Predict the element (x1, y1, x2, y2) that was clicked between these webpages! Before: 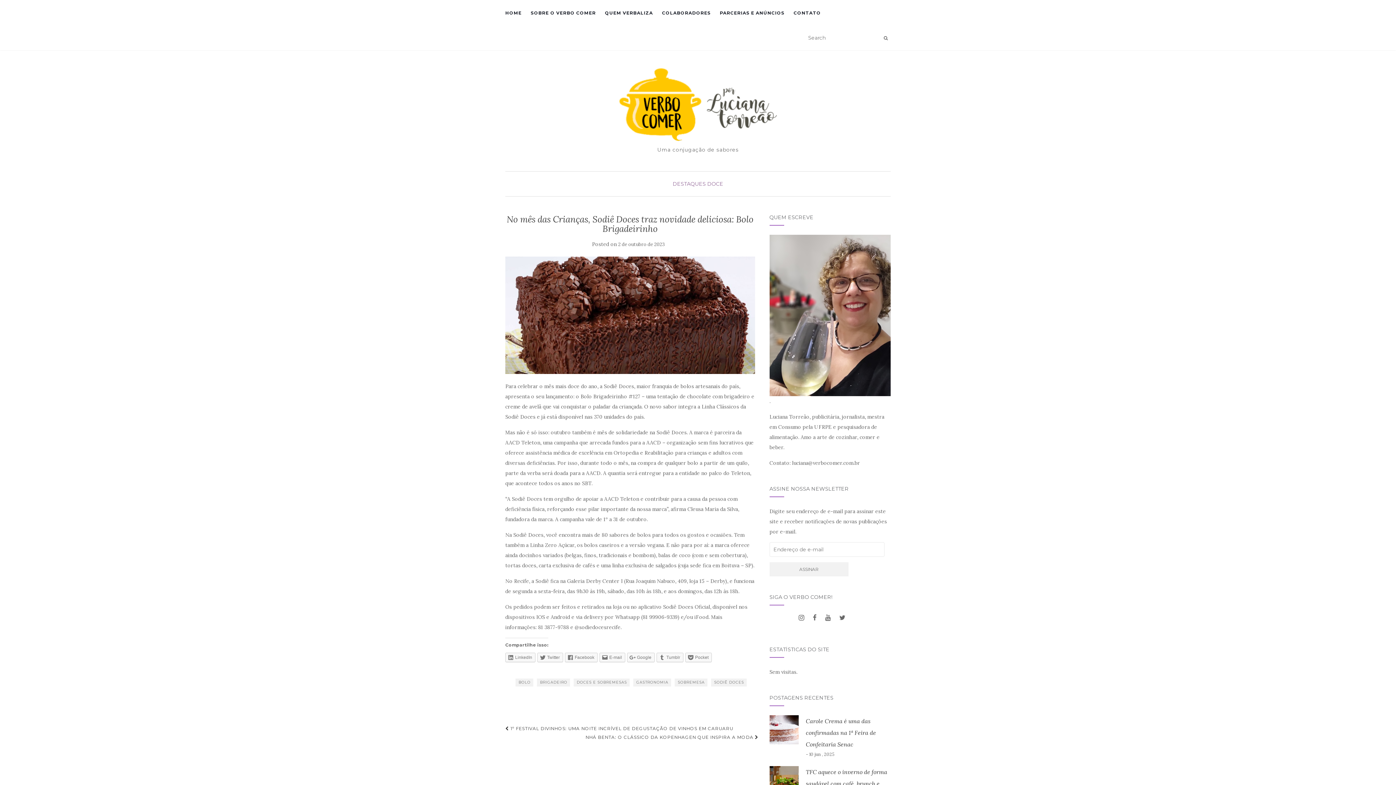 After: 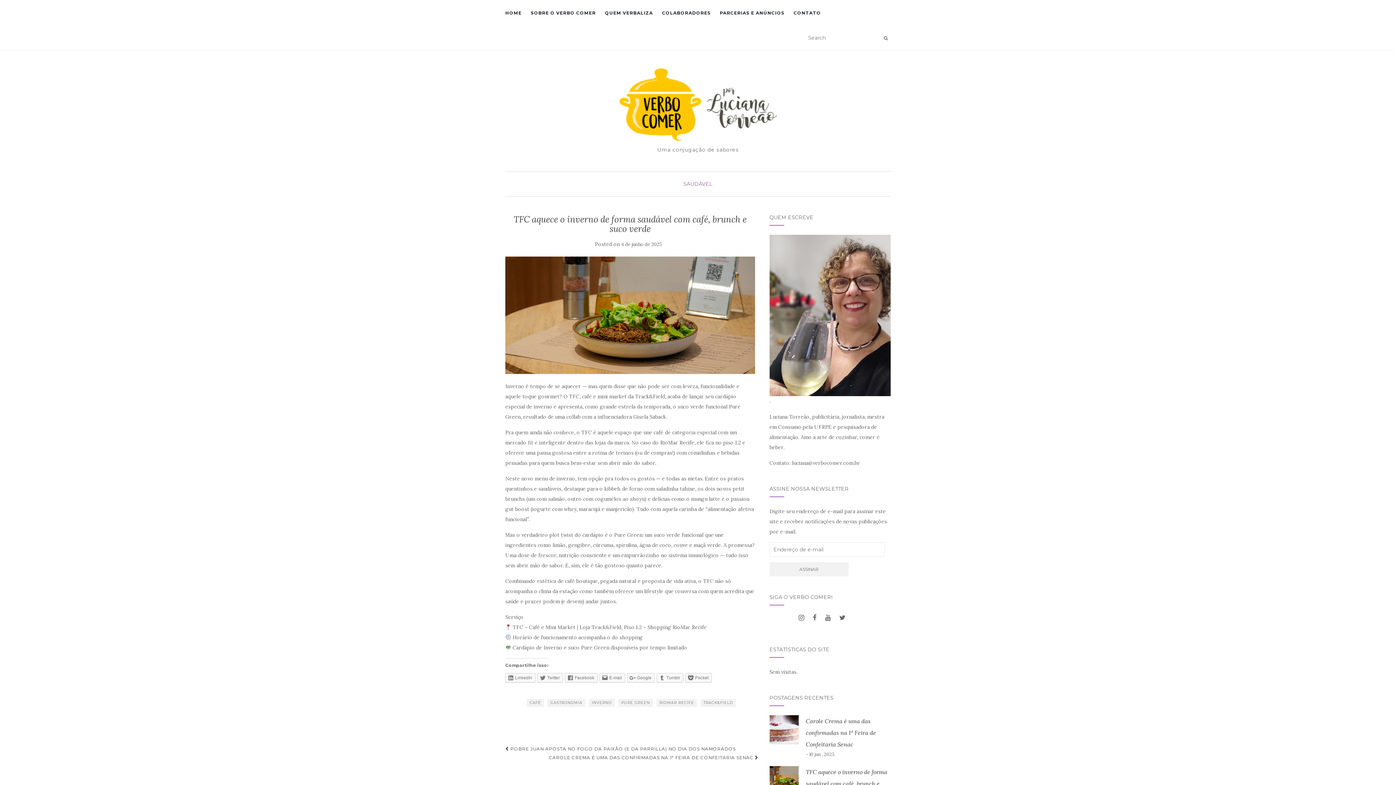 Action: bbox: (806, 768, 887, 799) label: TFC aquece o inverno de forma saudável com café, brunch e suco verde